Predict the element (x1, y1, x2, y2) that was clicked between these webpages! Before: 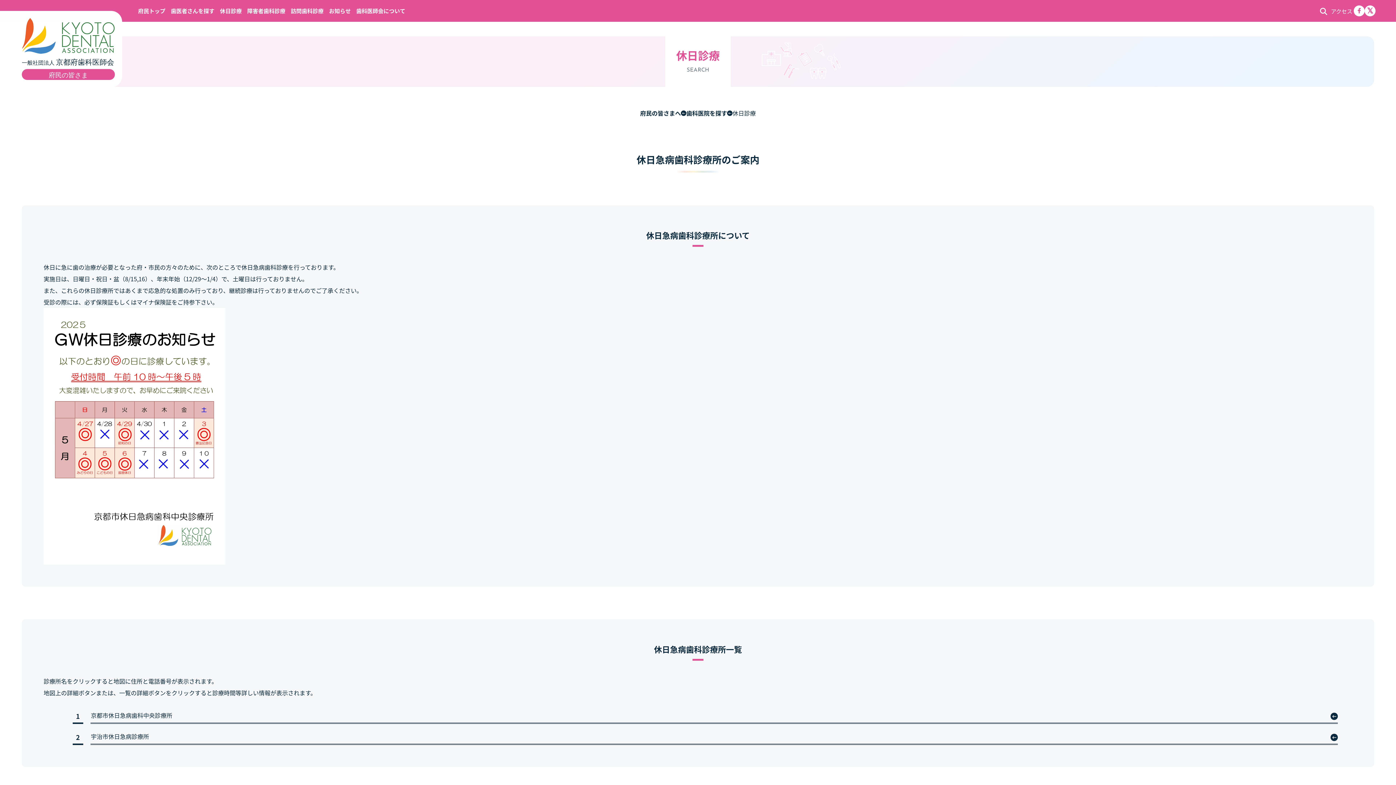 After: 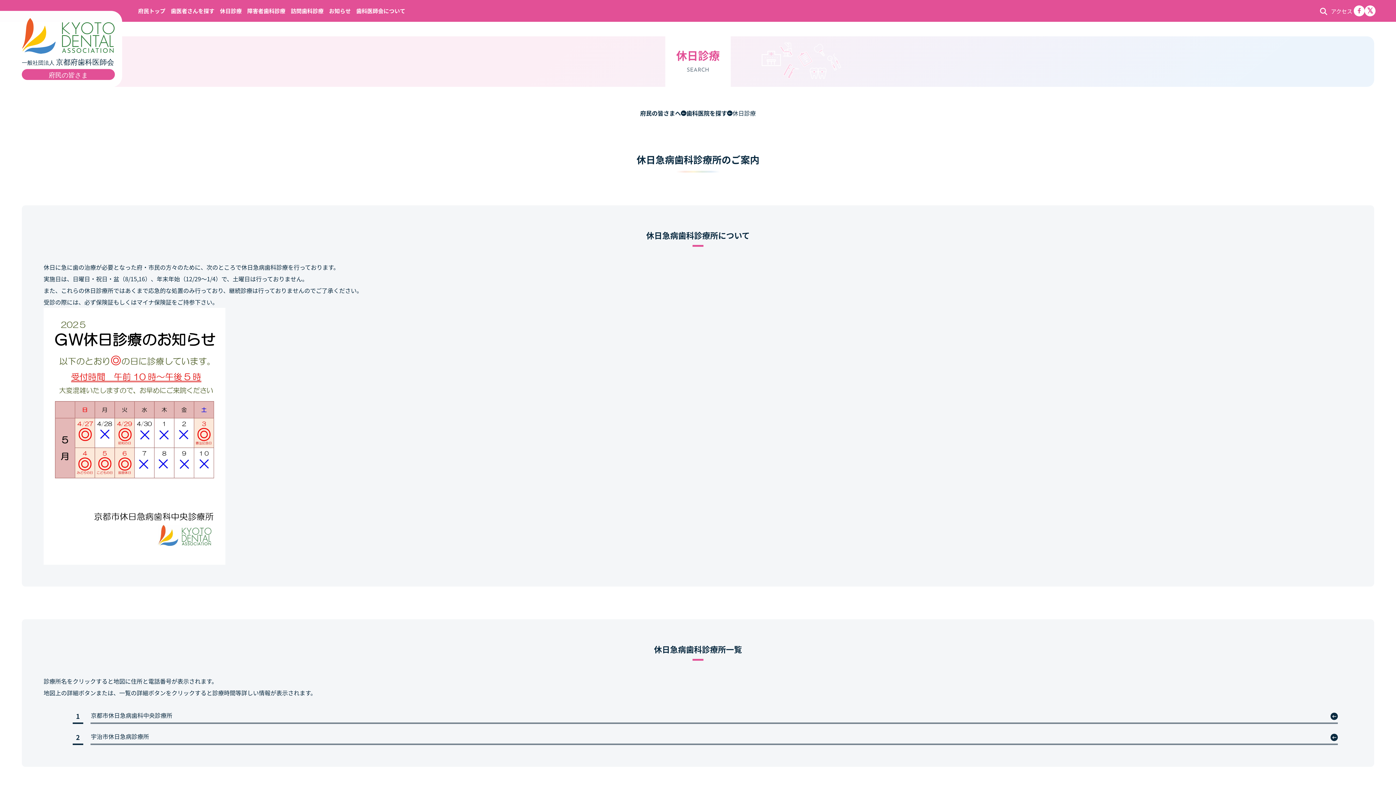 Action: bbox: (1363, 5, 1374, 16)